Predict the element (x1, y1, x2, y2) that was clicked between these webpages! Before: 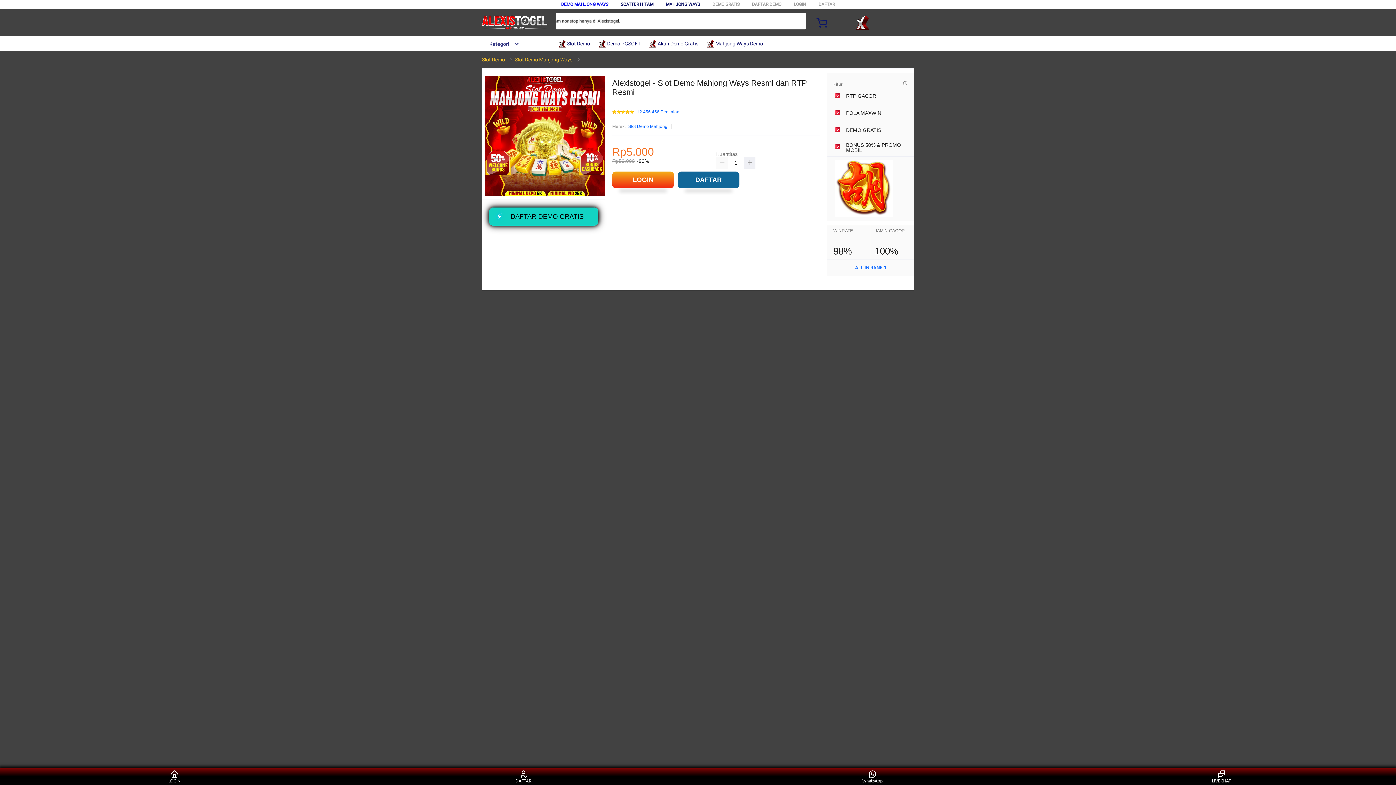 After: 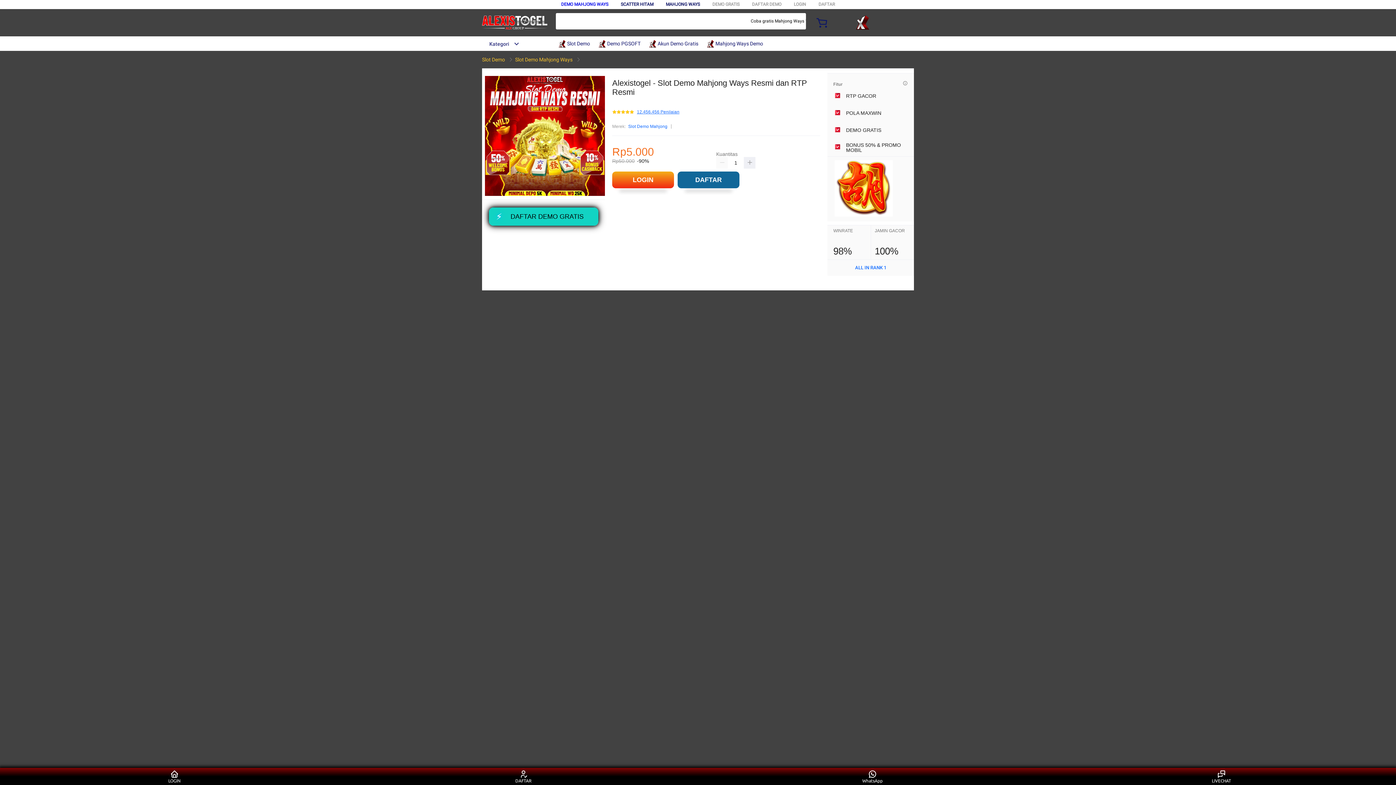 Action: bbox: (637, 109, 679, 114) label: 12.456.456 Penilaian